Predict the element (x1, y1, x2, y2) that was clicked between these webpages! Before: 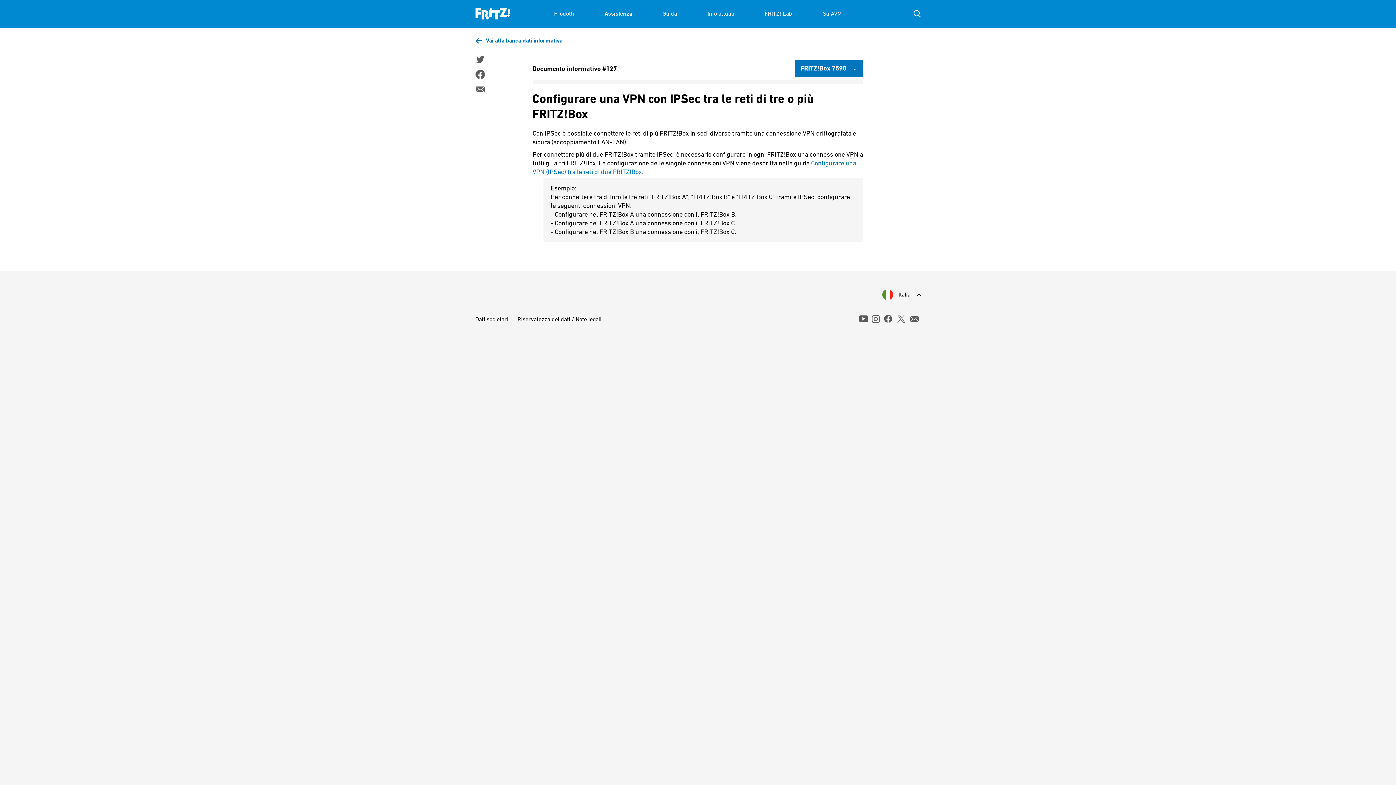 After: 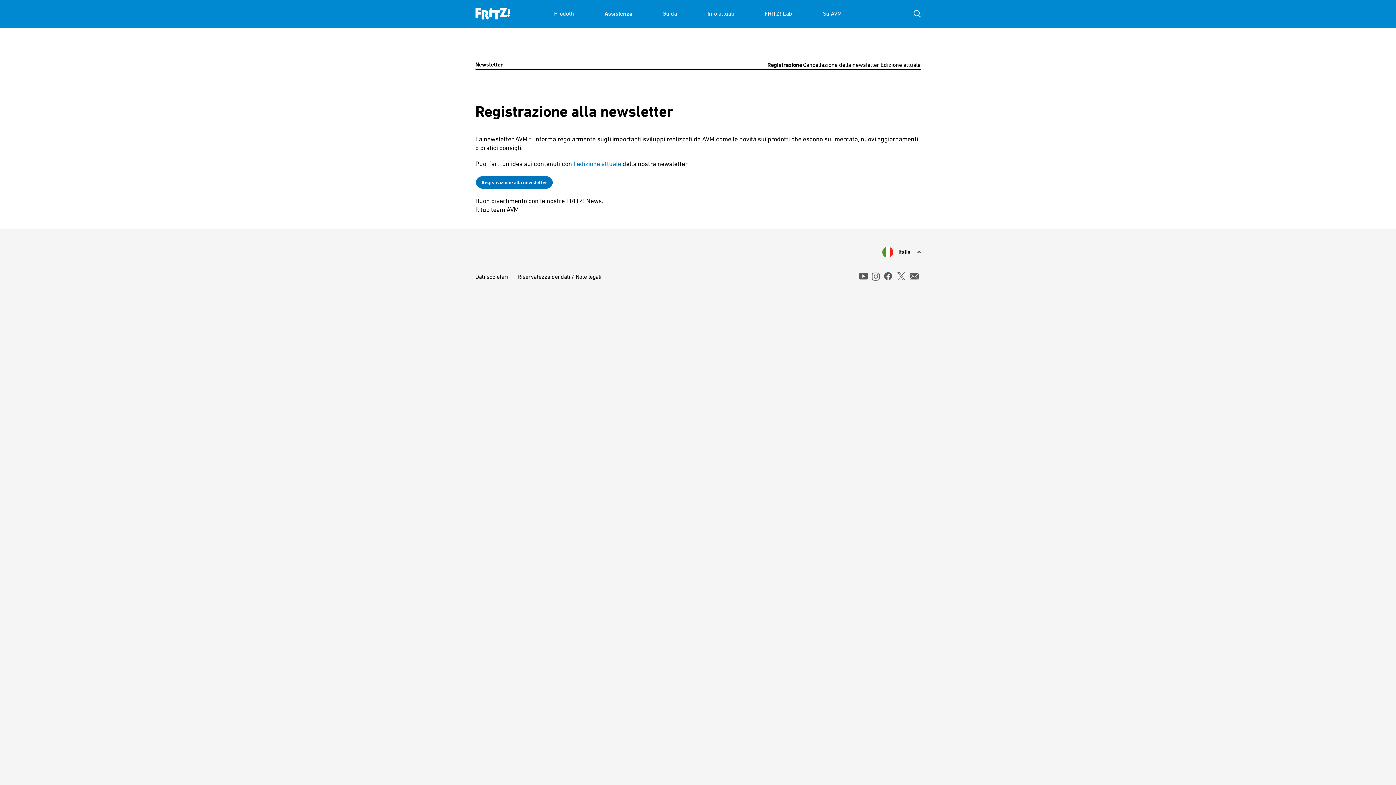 Action: label: newsletter bbox: (909, 315, 919, 322)